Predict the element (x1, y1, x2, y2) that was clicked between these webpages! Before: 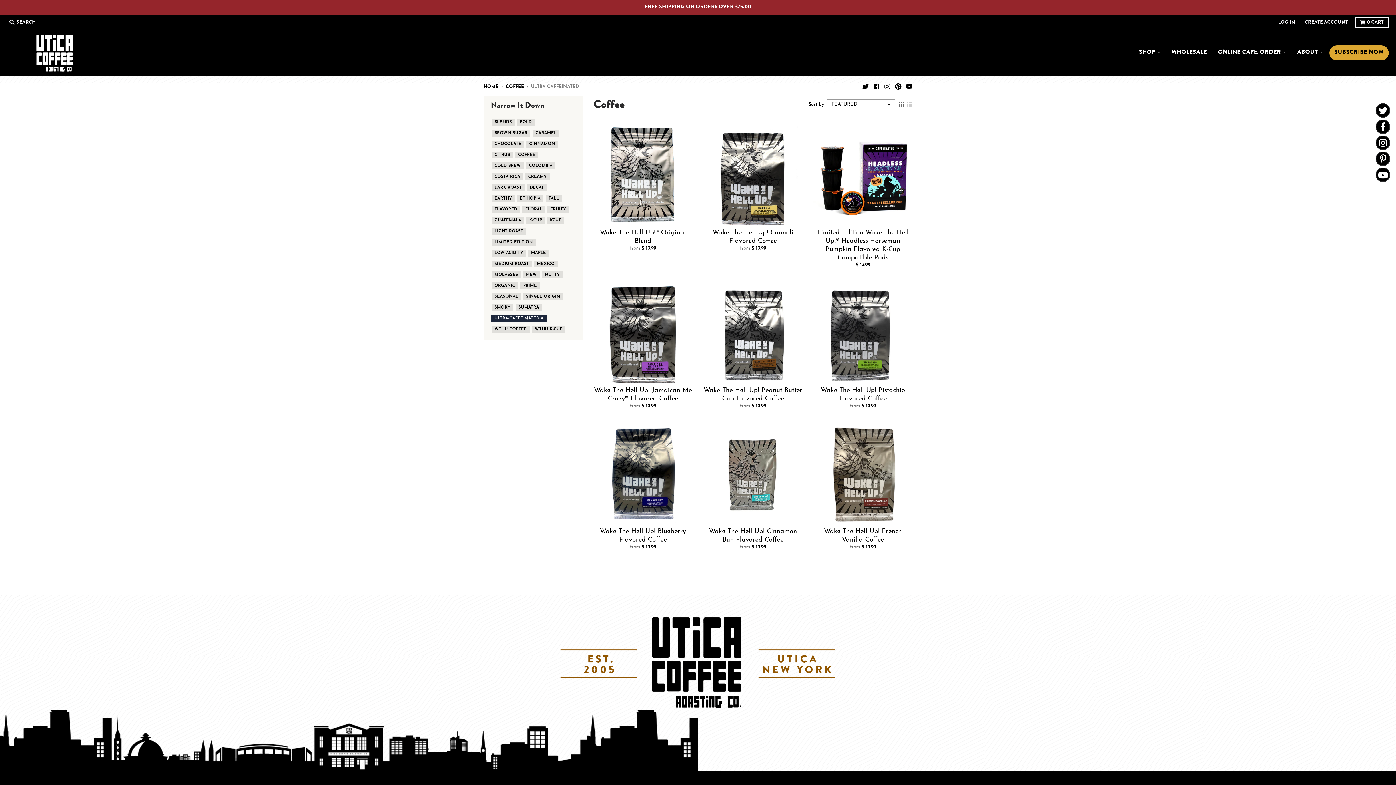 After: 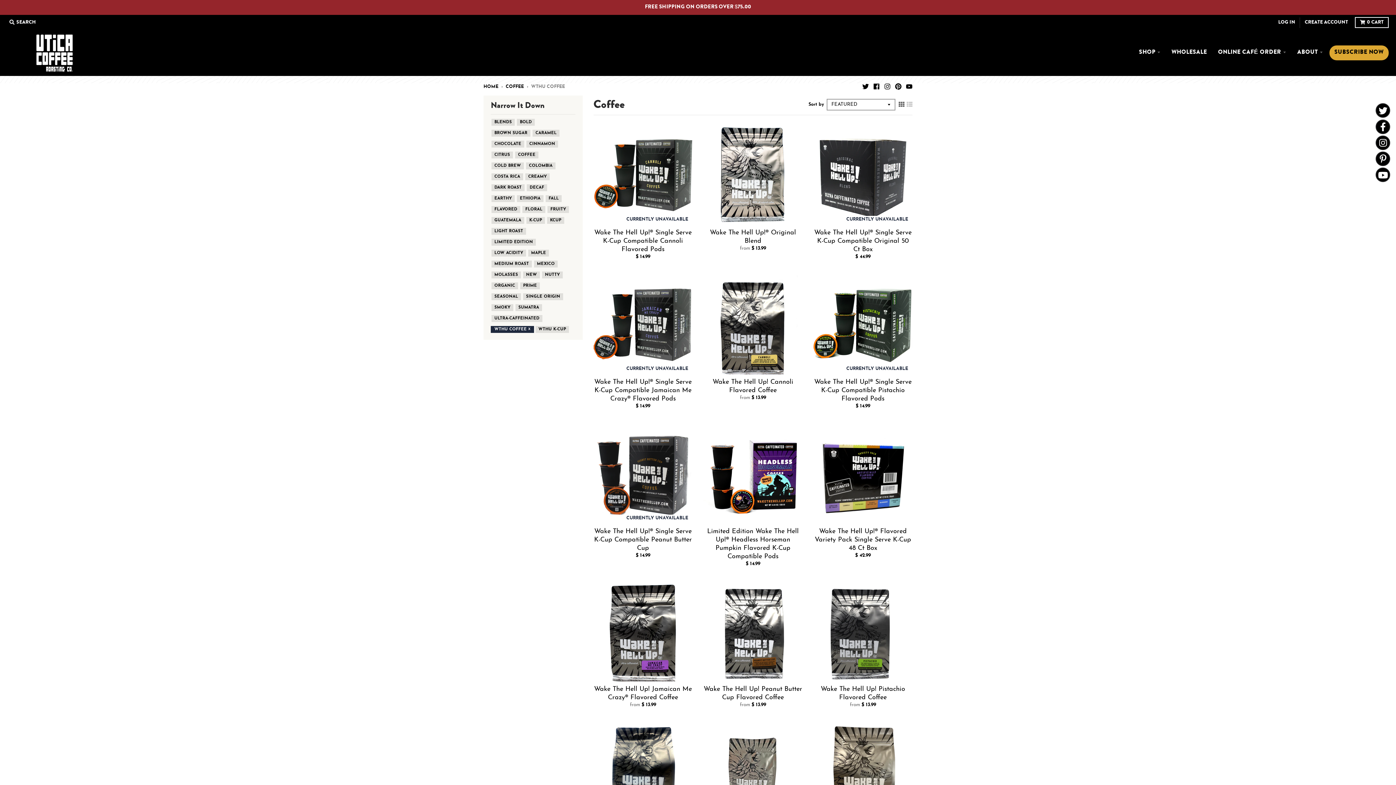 Action: bbox: (493, 326, 527, 333) label: WTHU COFFEE